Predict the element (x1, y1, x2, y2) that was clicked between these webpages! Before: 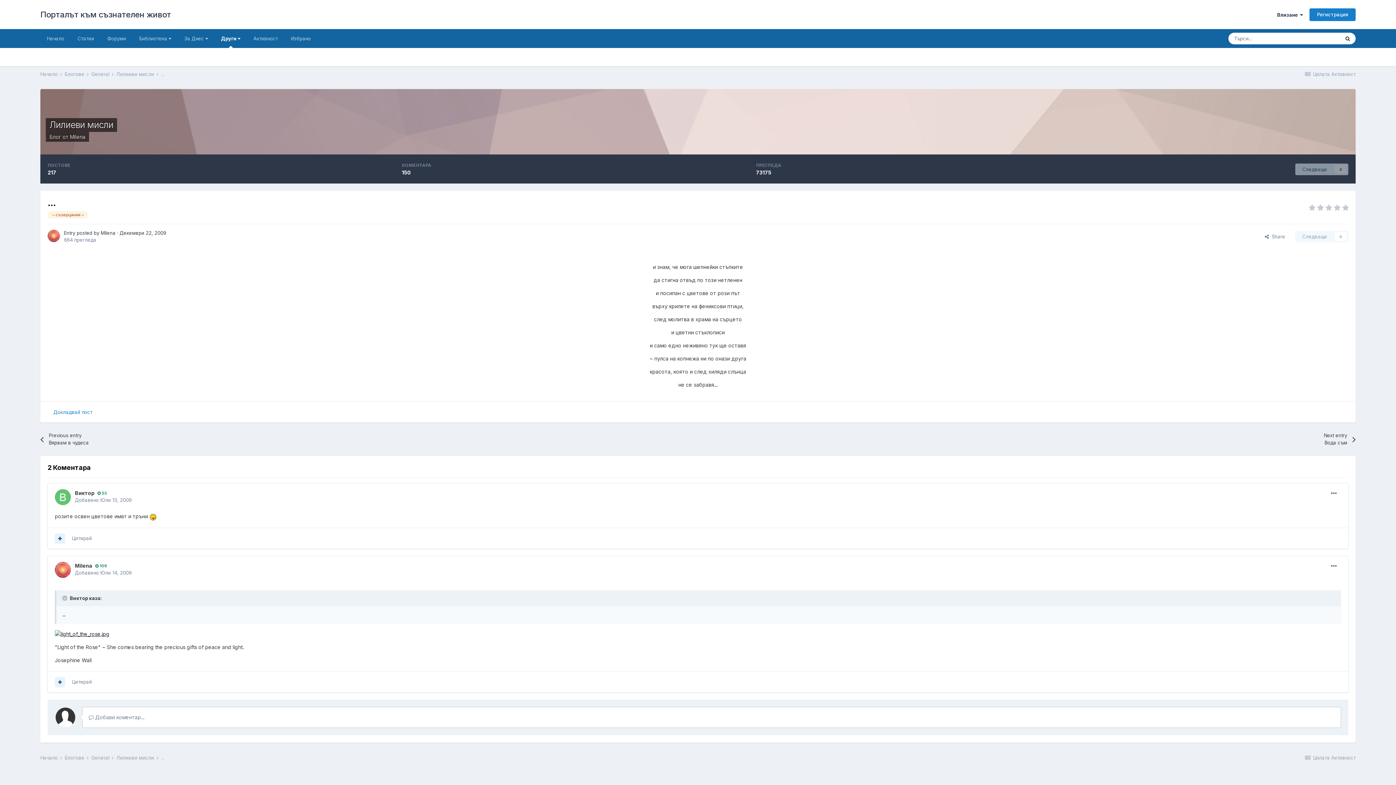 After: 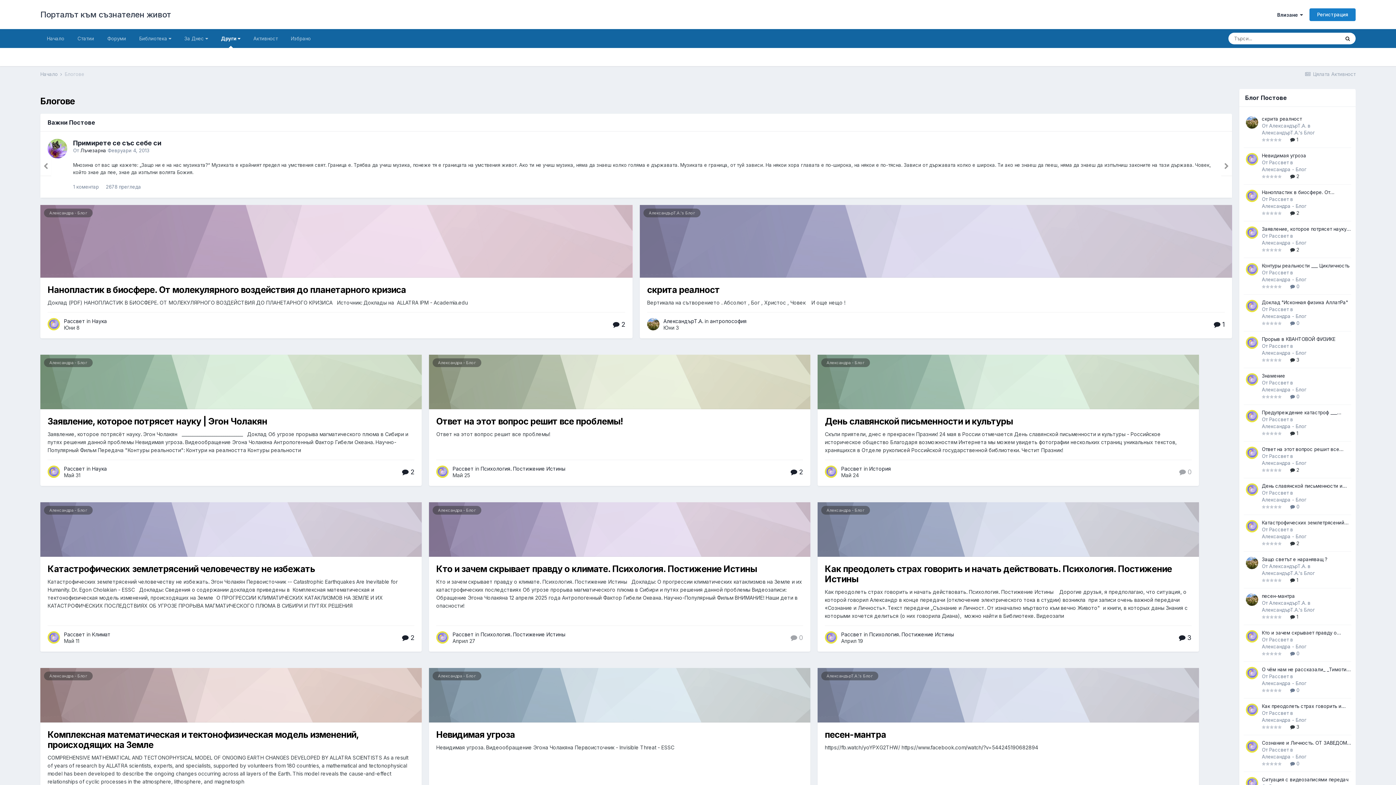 Action: bbox: (64, 755, 89, 761) label: Блогове 